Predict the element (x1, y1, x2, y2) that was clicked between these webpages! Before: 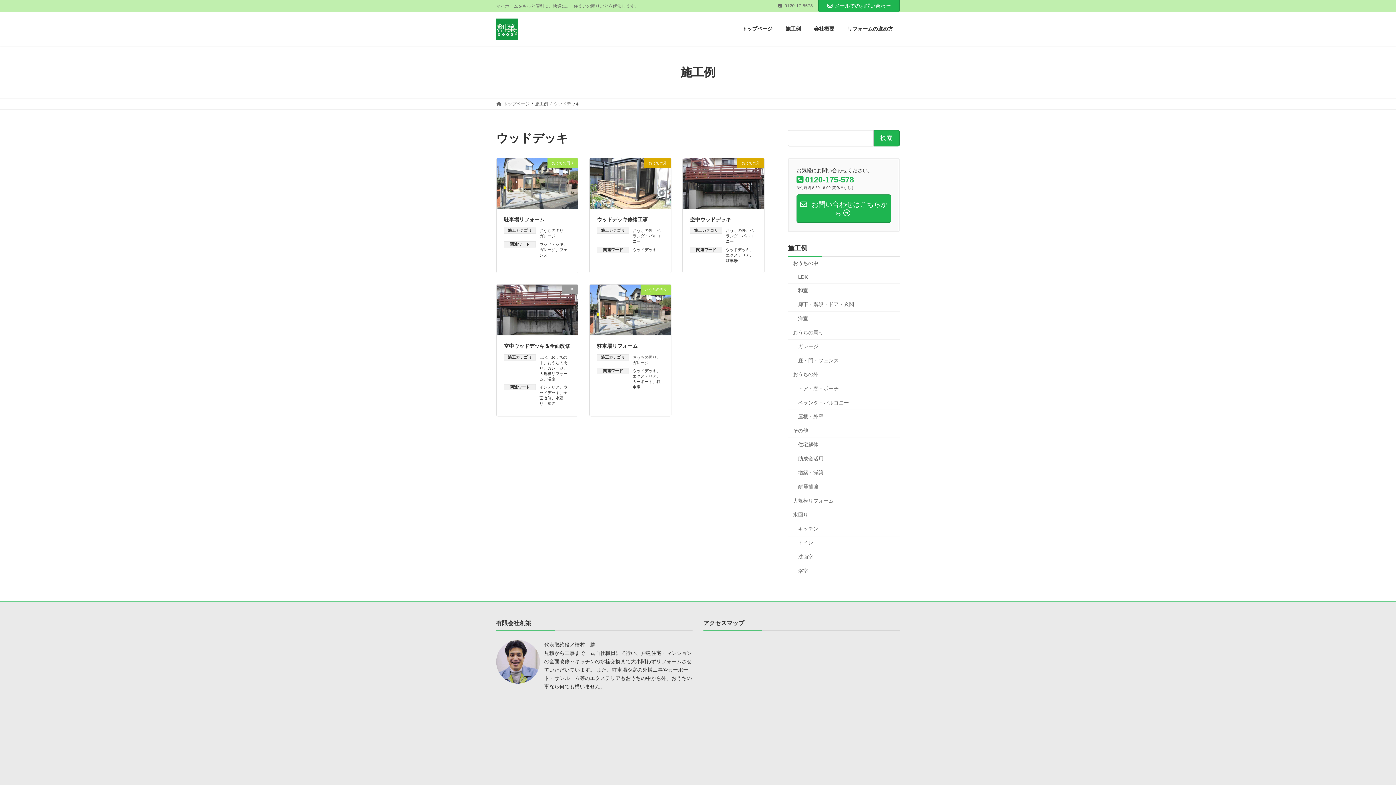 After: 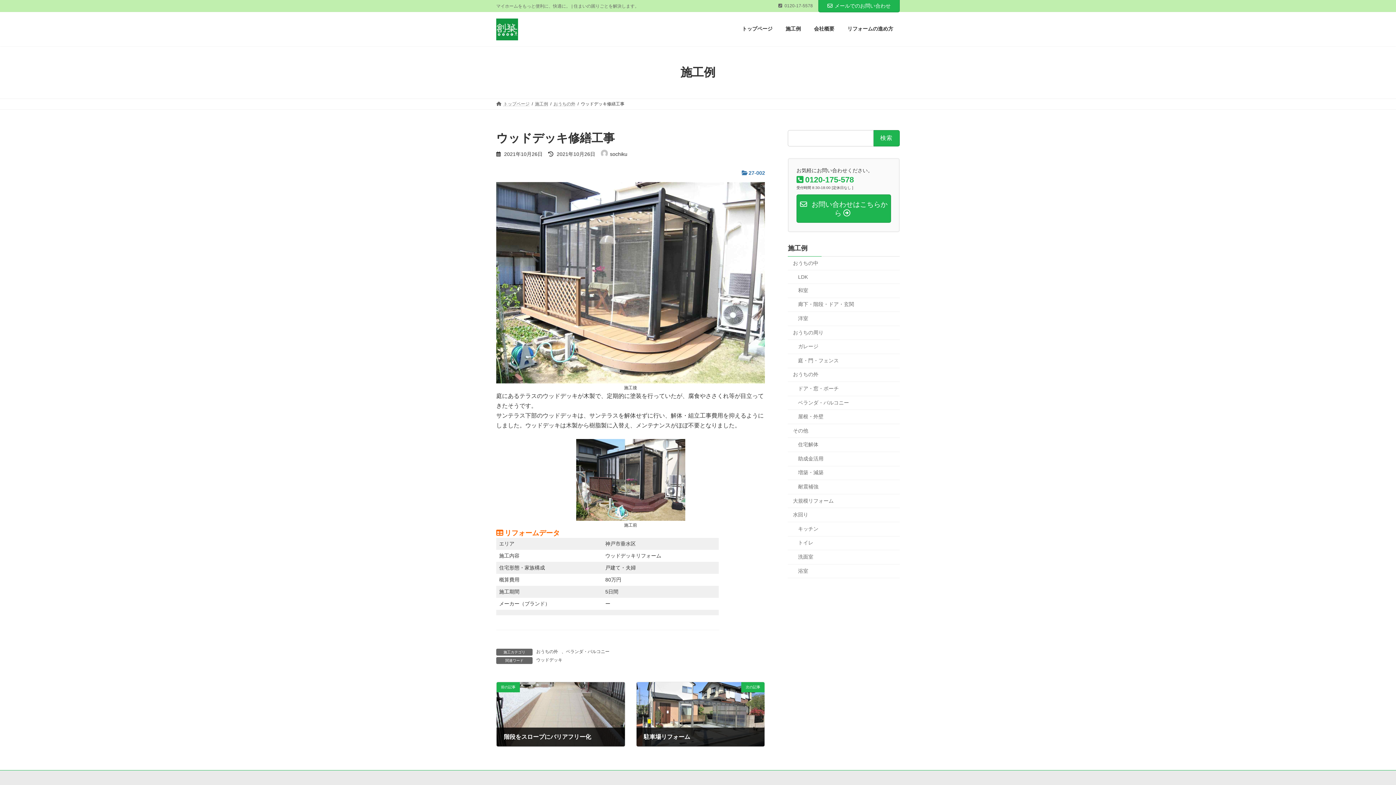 Action: bbox: (597, 216, 648, 222) label: ウッドデッキ修繕工事